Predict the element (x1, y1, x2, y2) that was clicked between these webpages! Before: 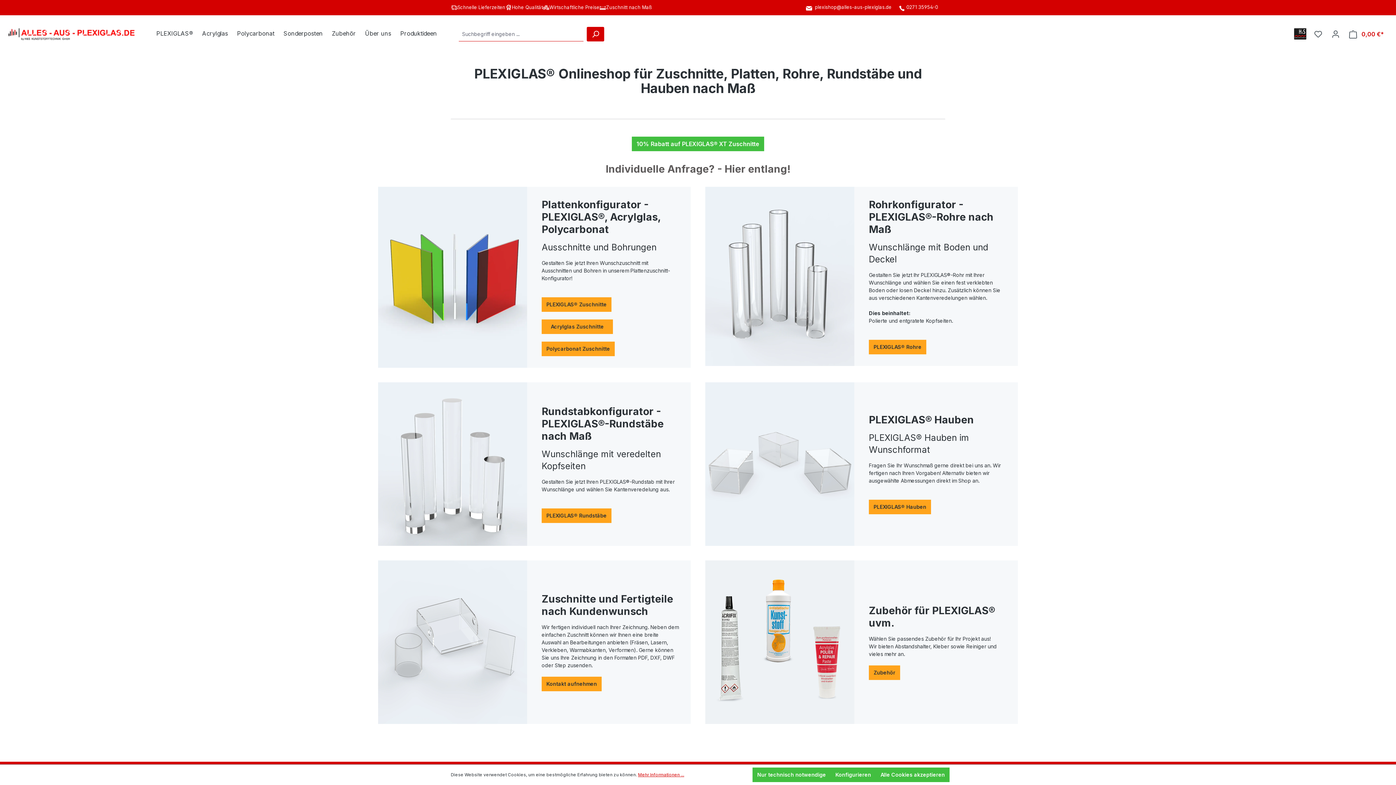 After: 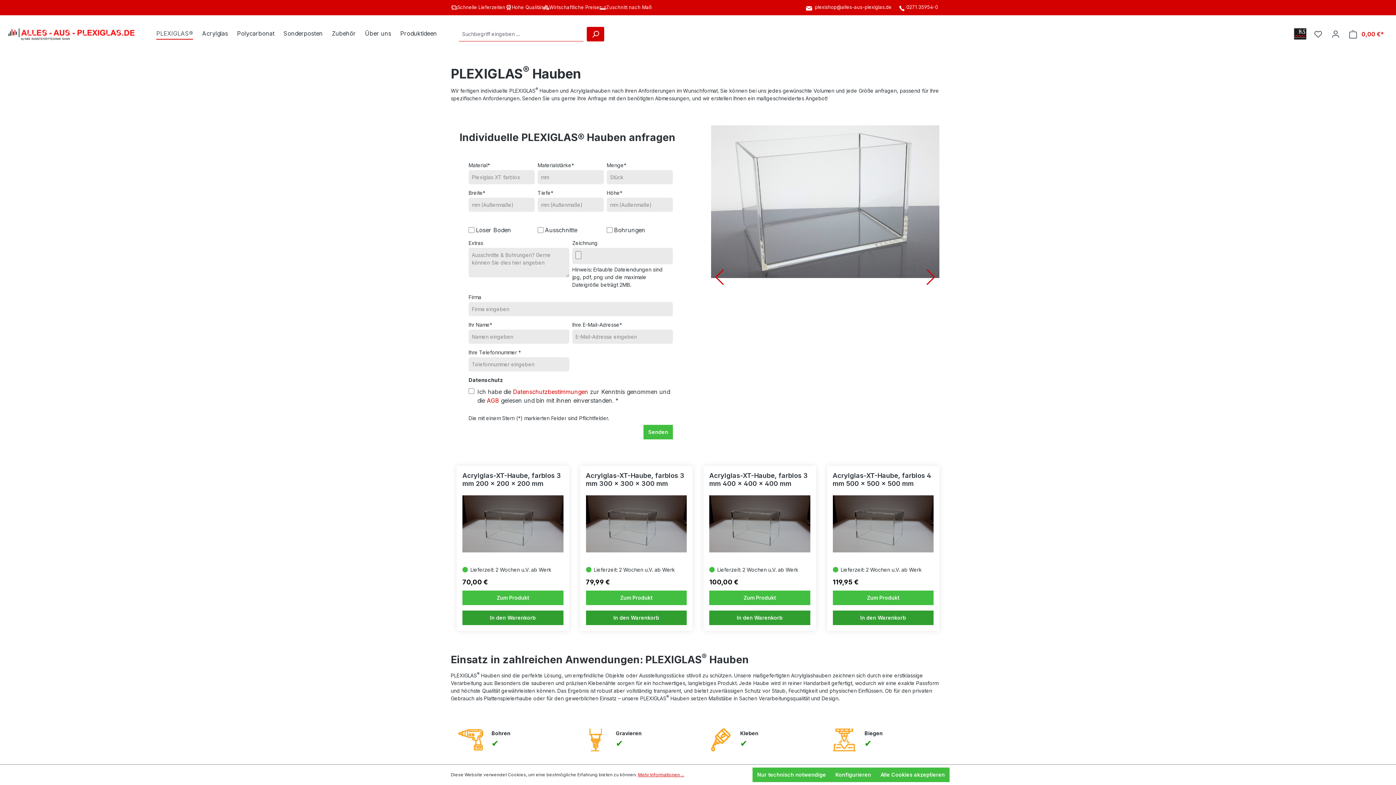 Action: bbox: (869, 500, 931, 514) label: PLEXIGLAS® Hauben